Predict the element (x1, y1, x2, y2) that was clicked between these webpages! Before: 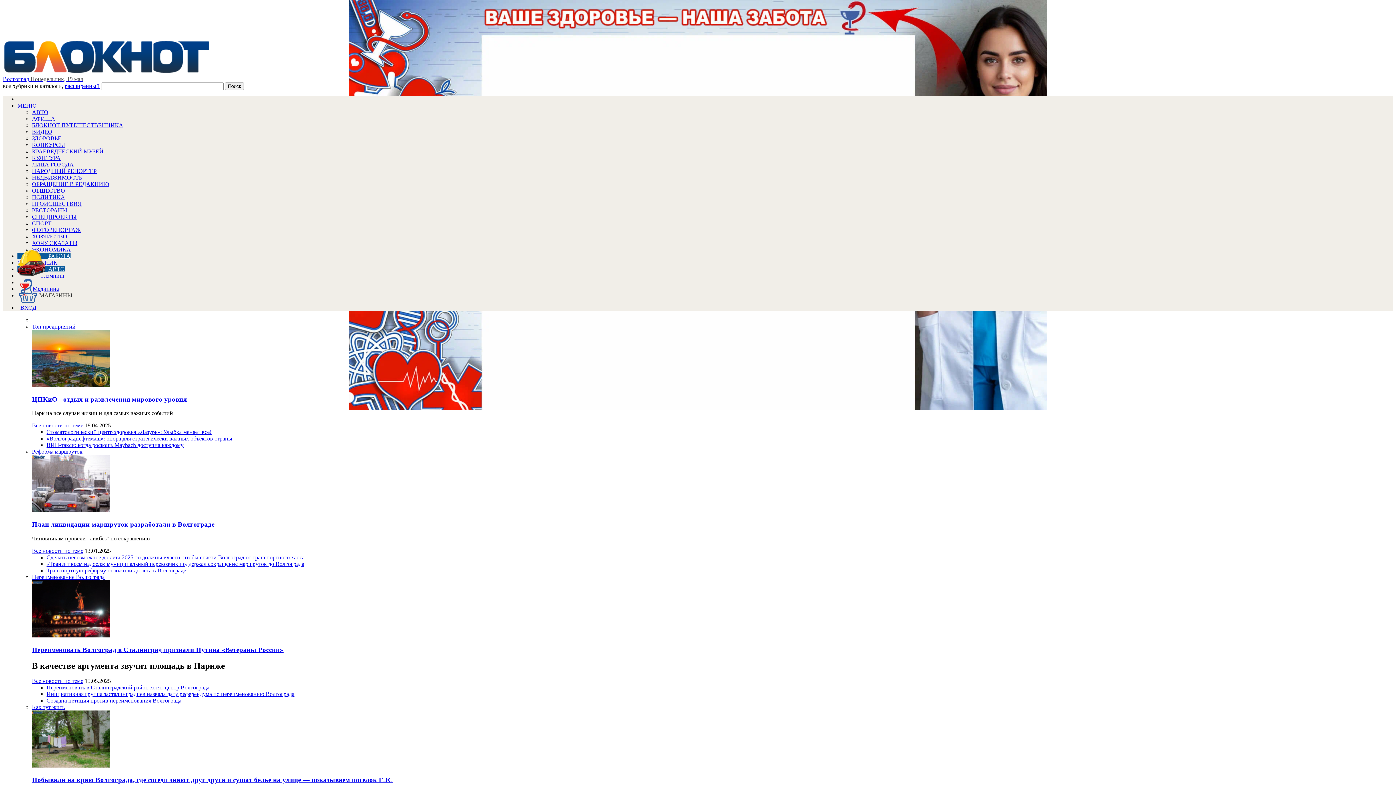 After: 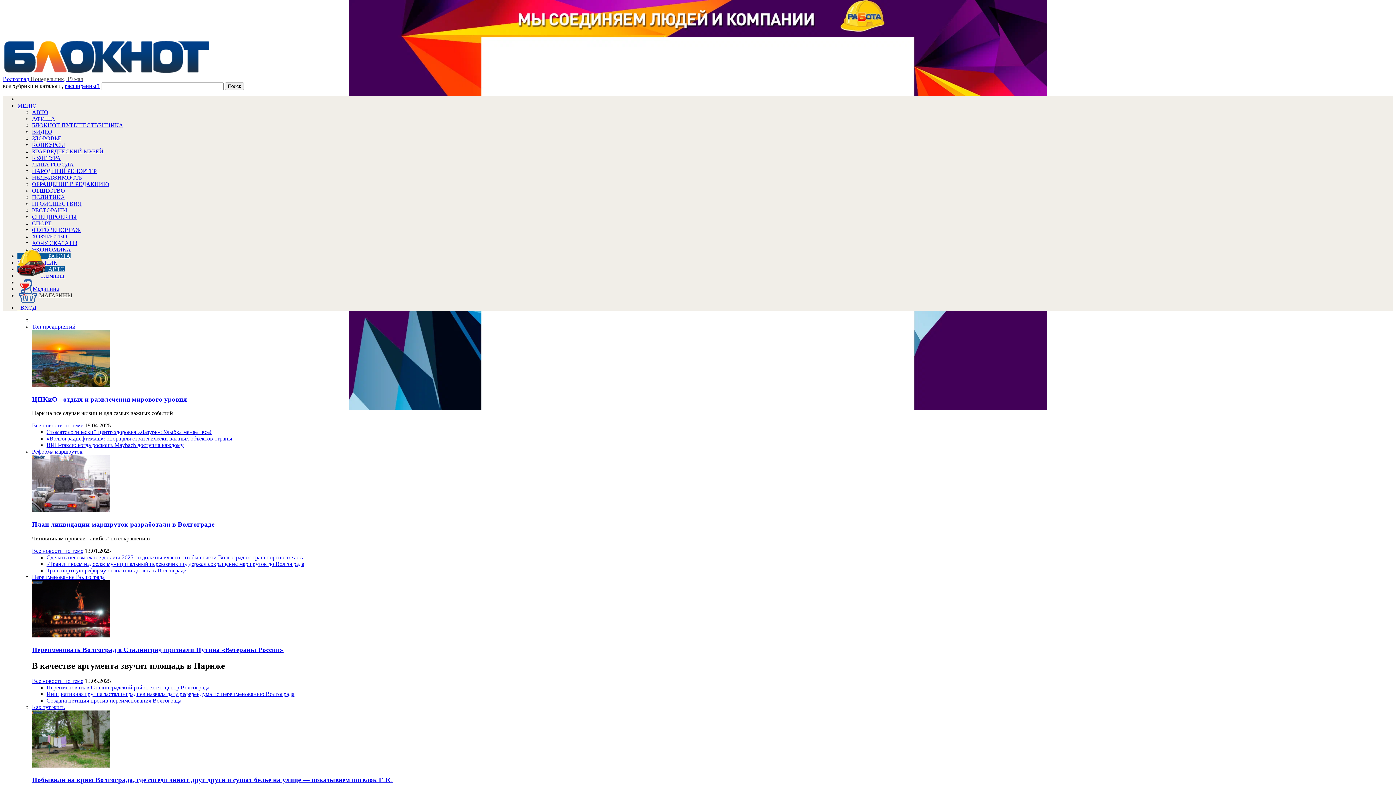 Action: label: Стоматологический центр здоровья «Лазурь»: Улыбка меняет все! bbox: (46, 429, 211, 435)